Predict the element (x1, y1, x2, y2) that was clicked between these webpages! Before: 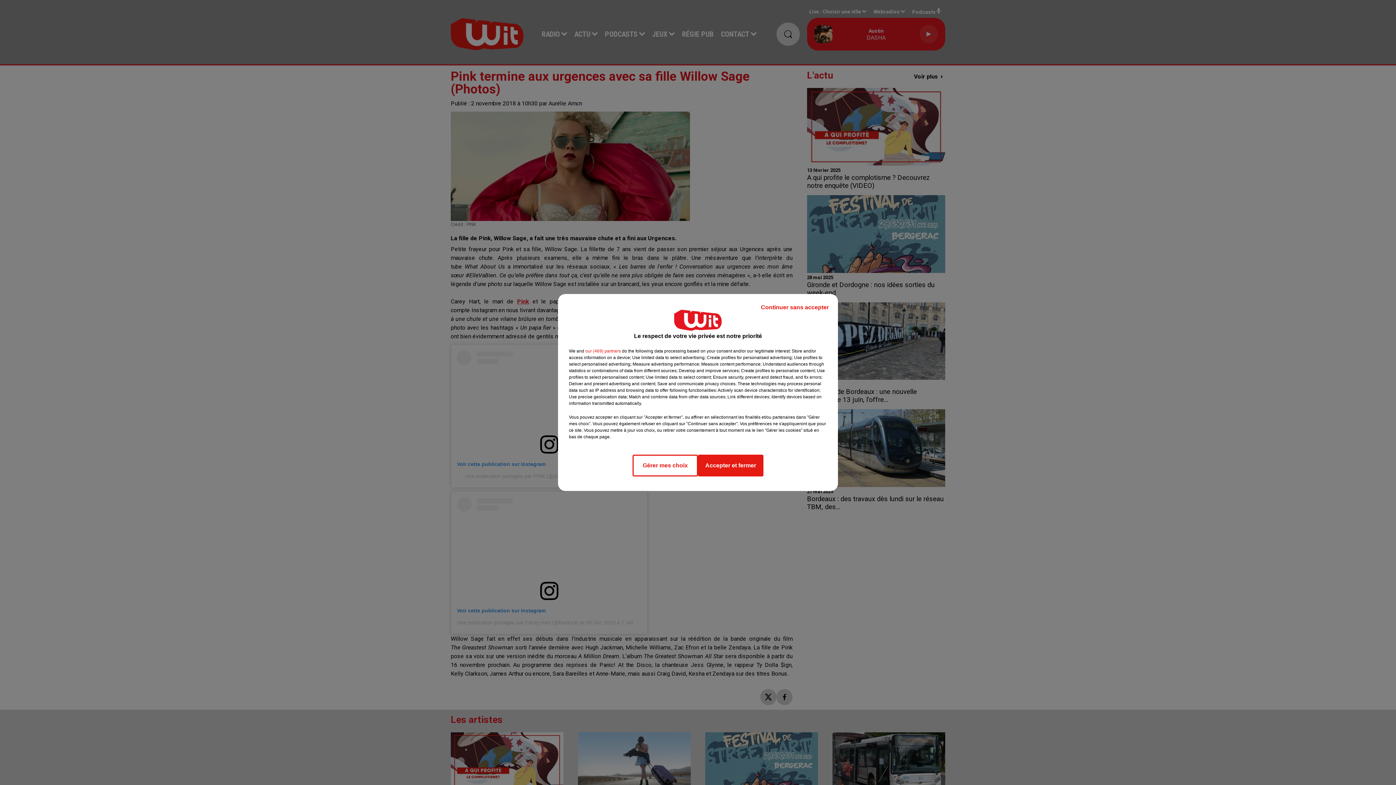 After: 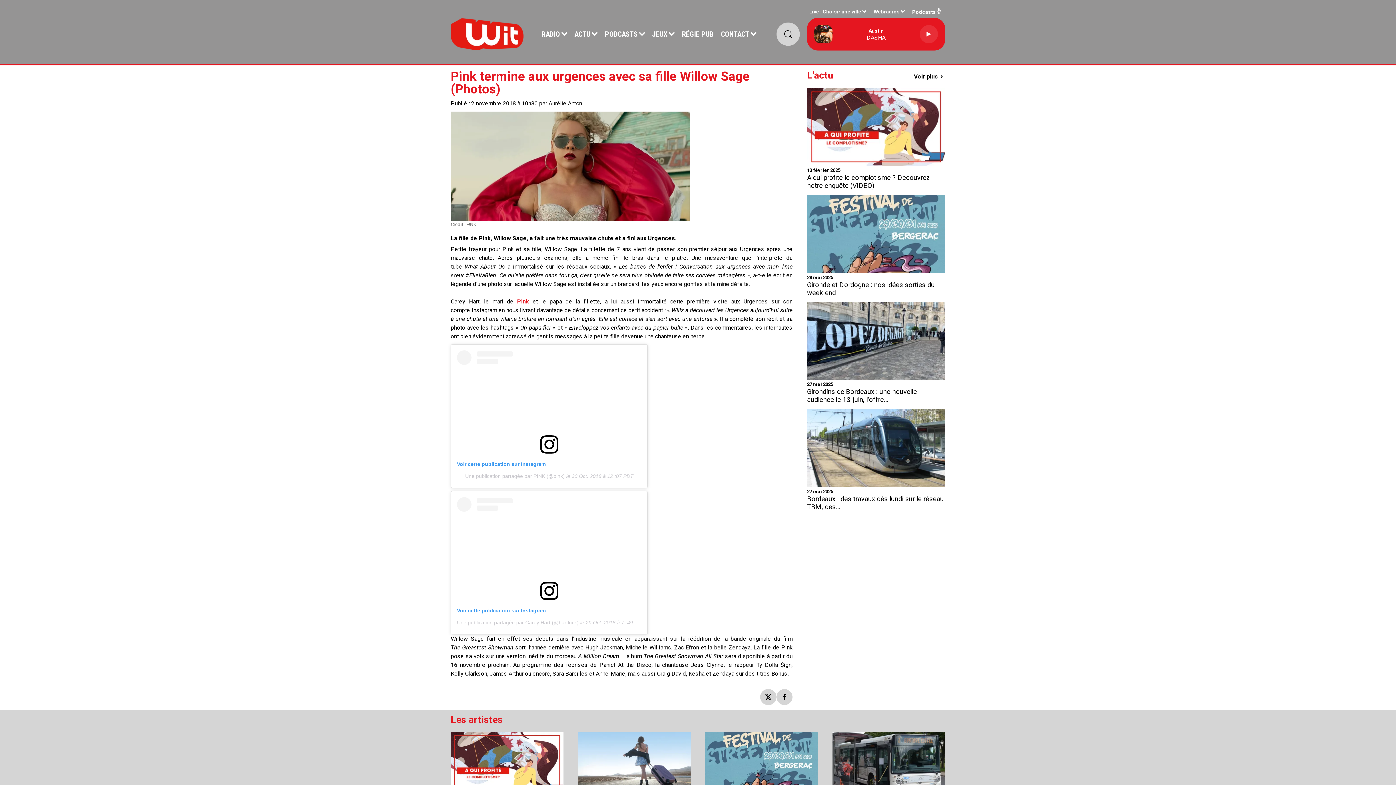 Action: bbox: (755, 297, 834, 317) label: Continuer sans accepter